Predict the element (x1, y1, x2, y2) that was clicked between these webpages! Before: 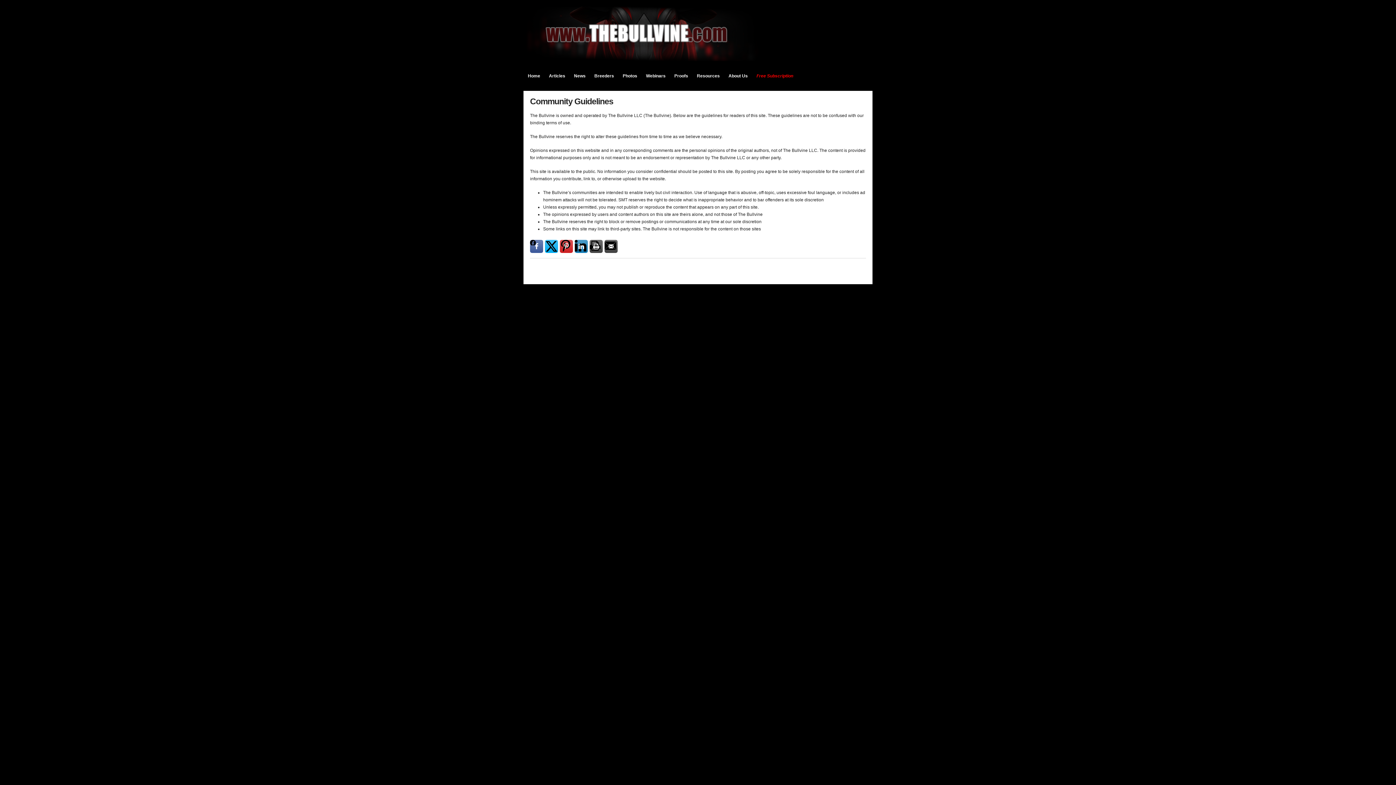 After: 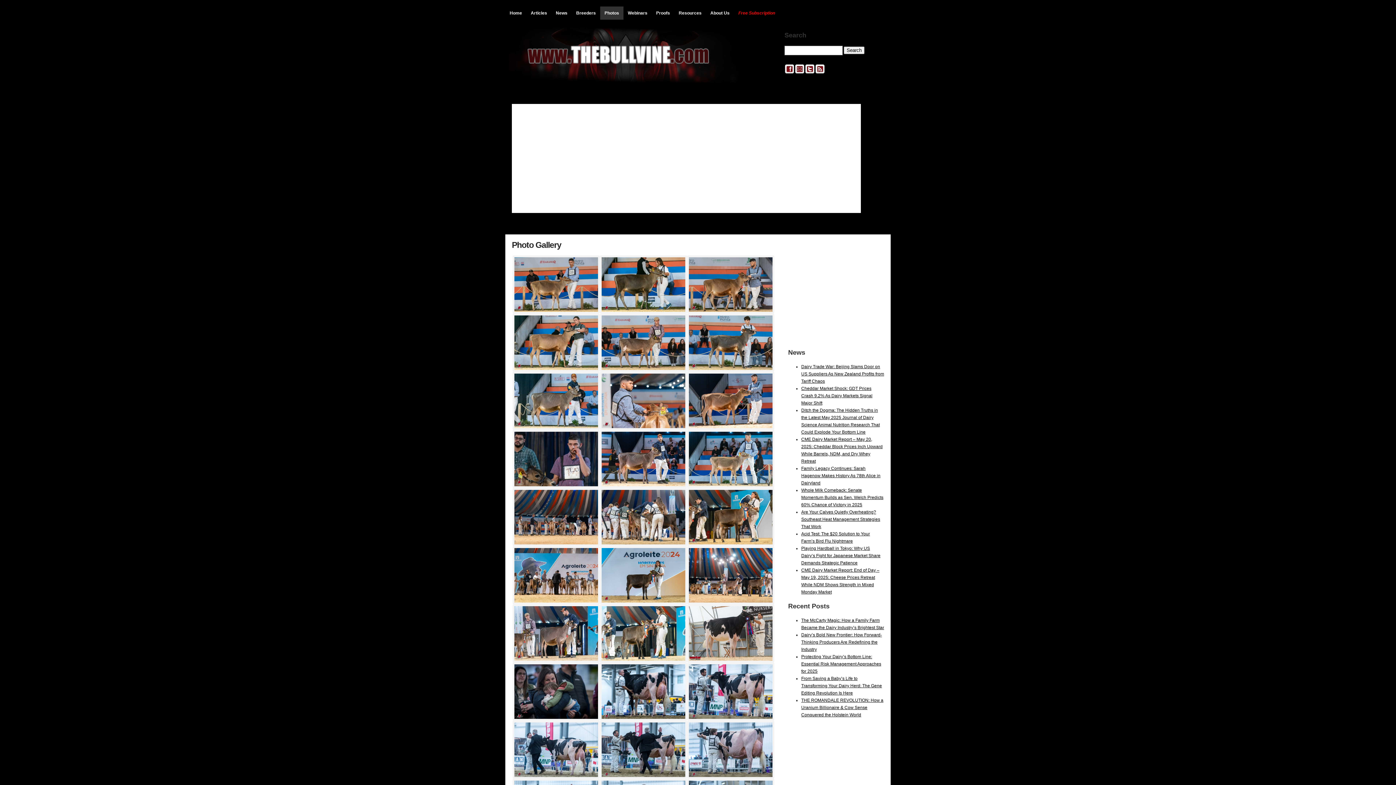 Action: label: Photos bbox: (618, 69, 641, 82)